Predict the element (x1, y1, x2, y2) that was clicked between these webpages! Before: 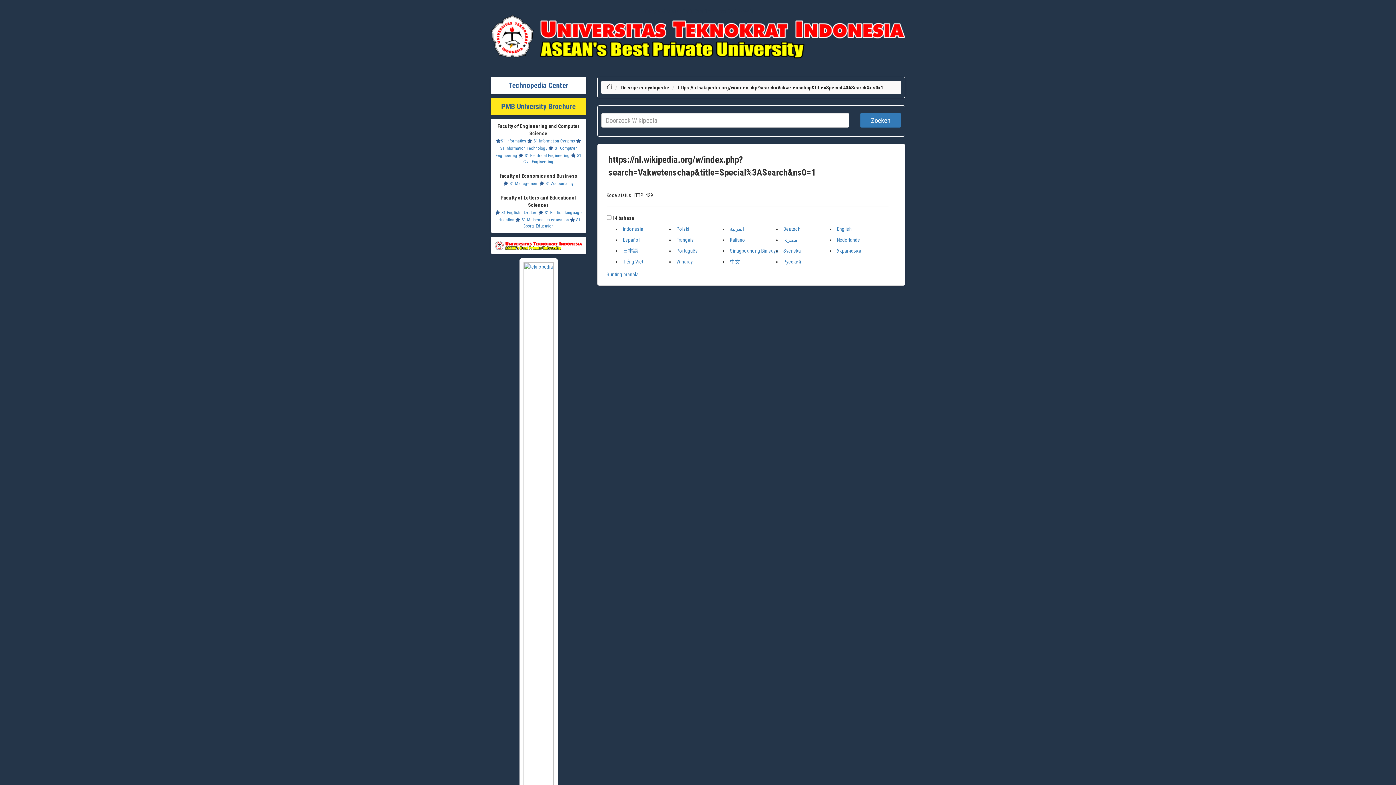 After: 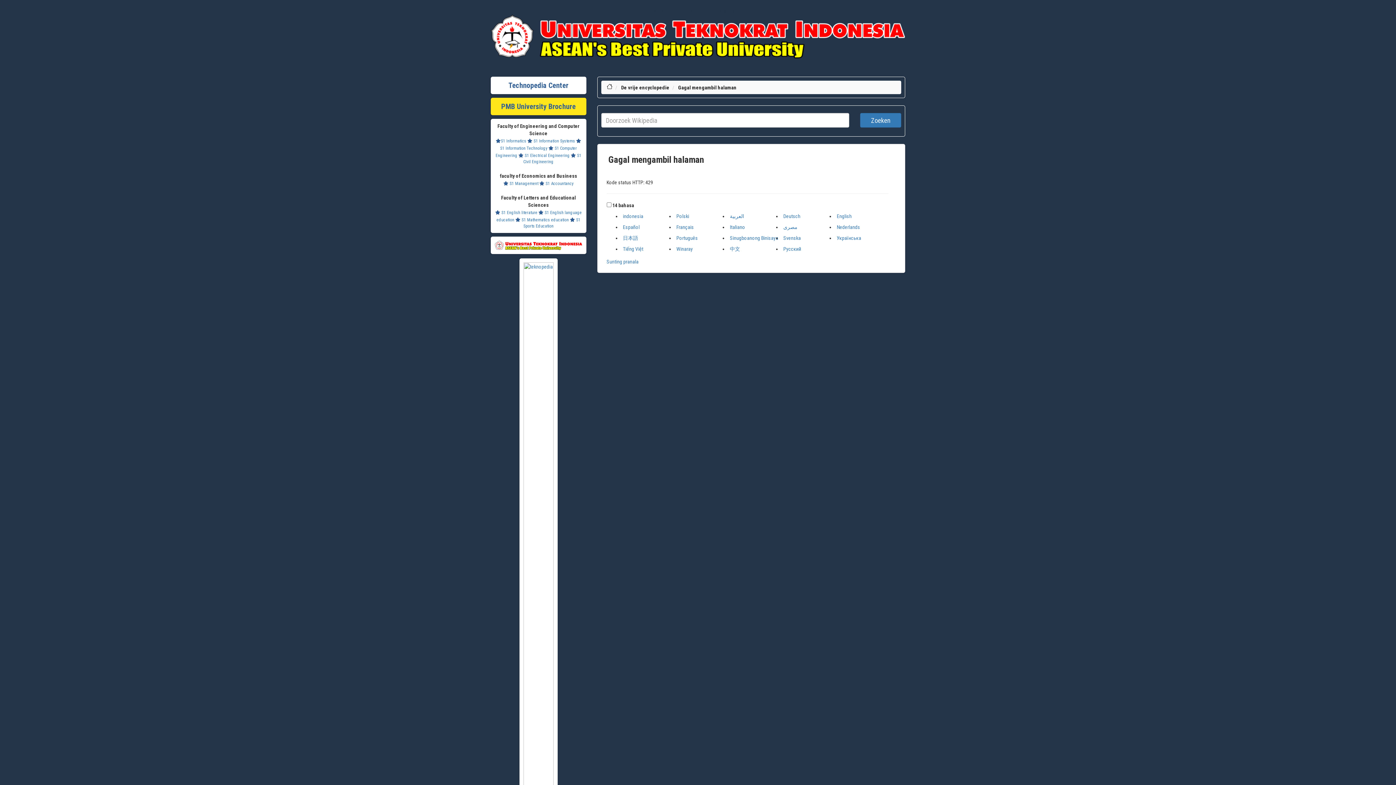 Action: label: Nederlands bbox: (837, 237, 860, 243)